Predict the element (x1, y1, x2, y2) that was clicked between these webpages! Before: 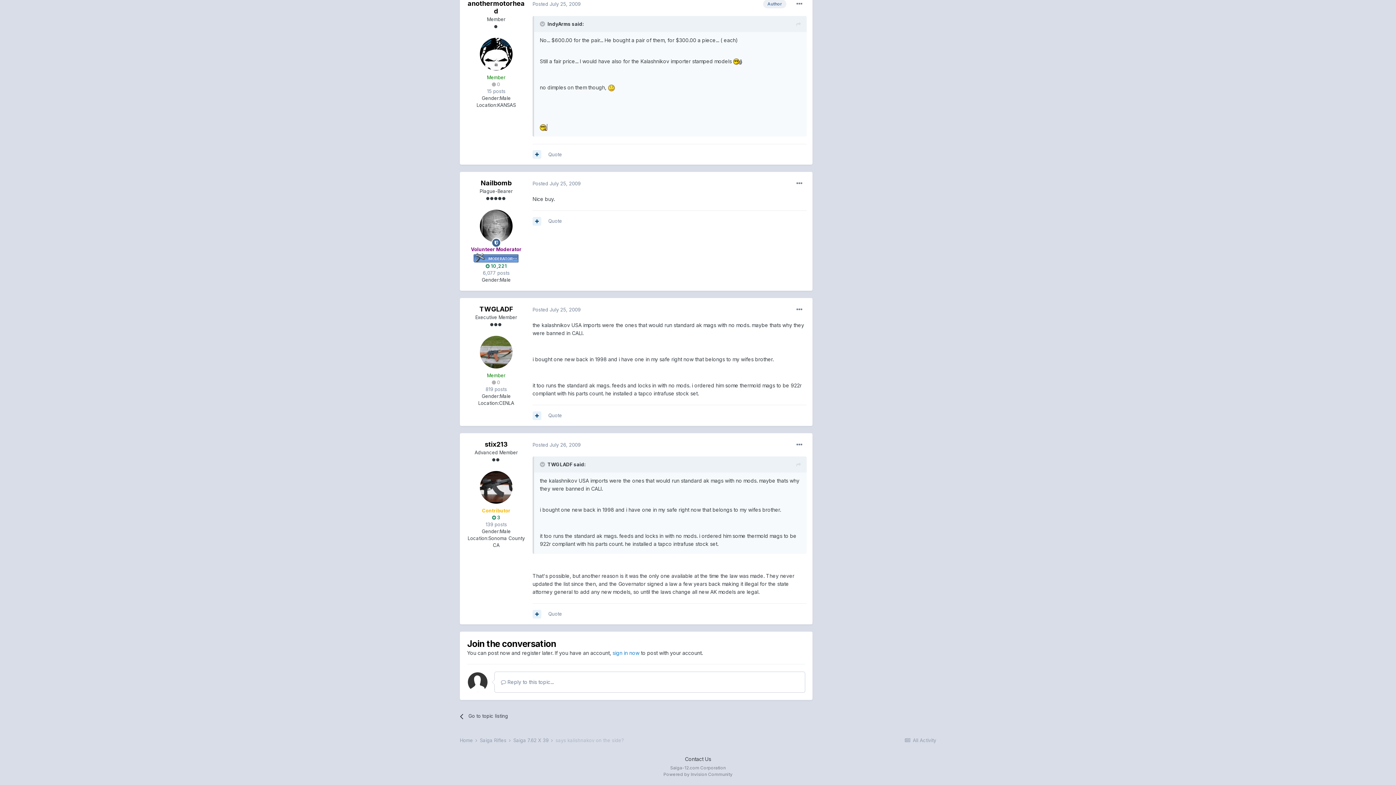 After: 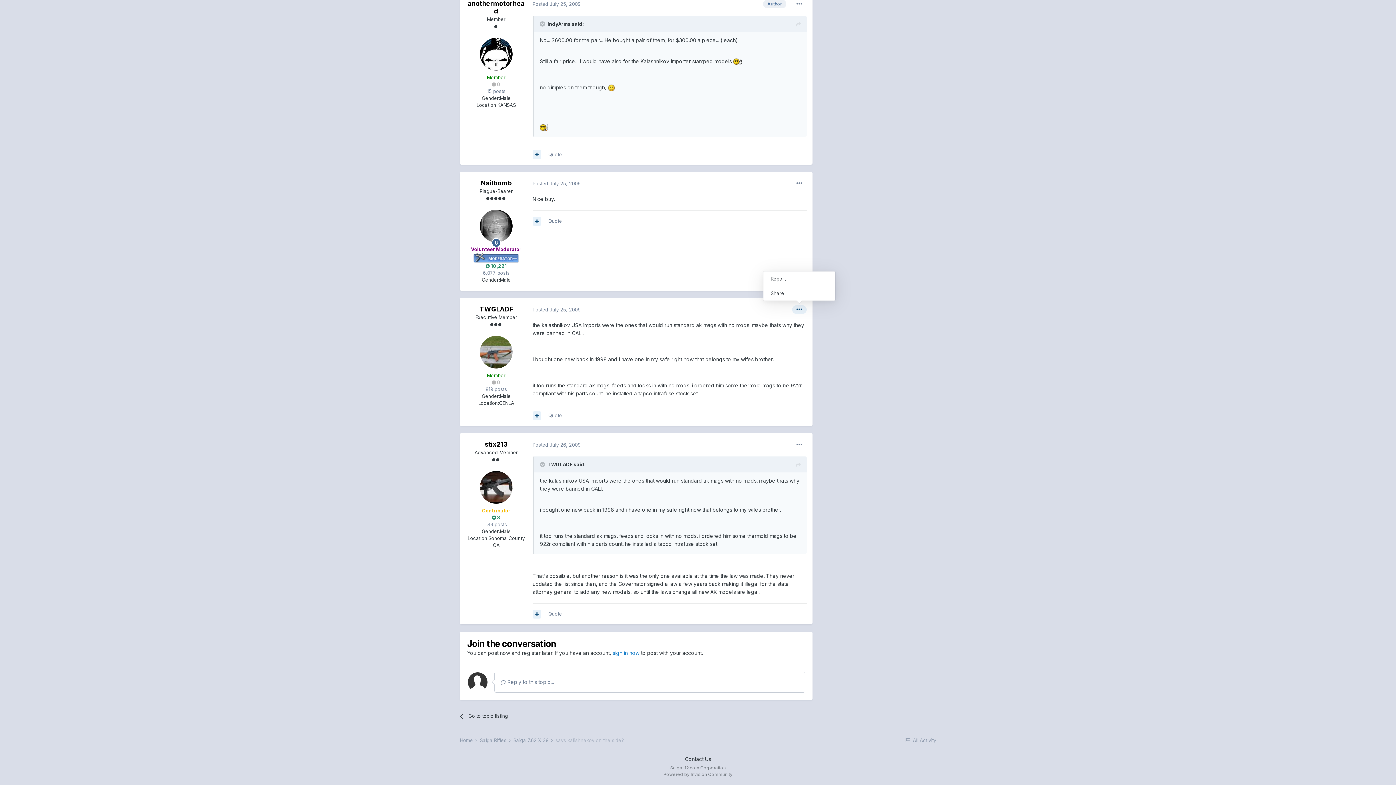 Action: bbox: (792, 305, 806, 314)